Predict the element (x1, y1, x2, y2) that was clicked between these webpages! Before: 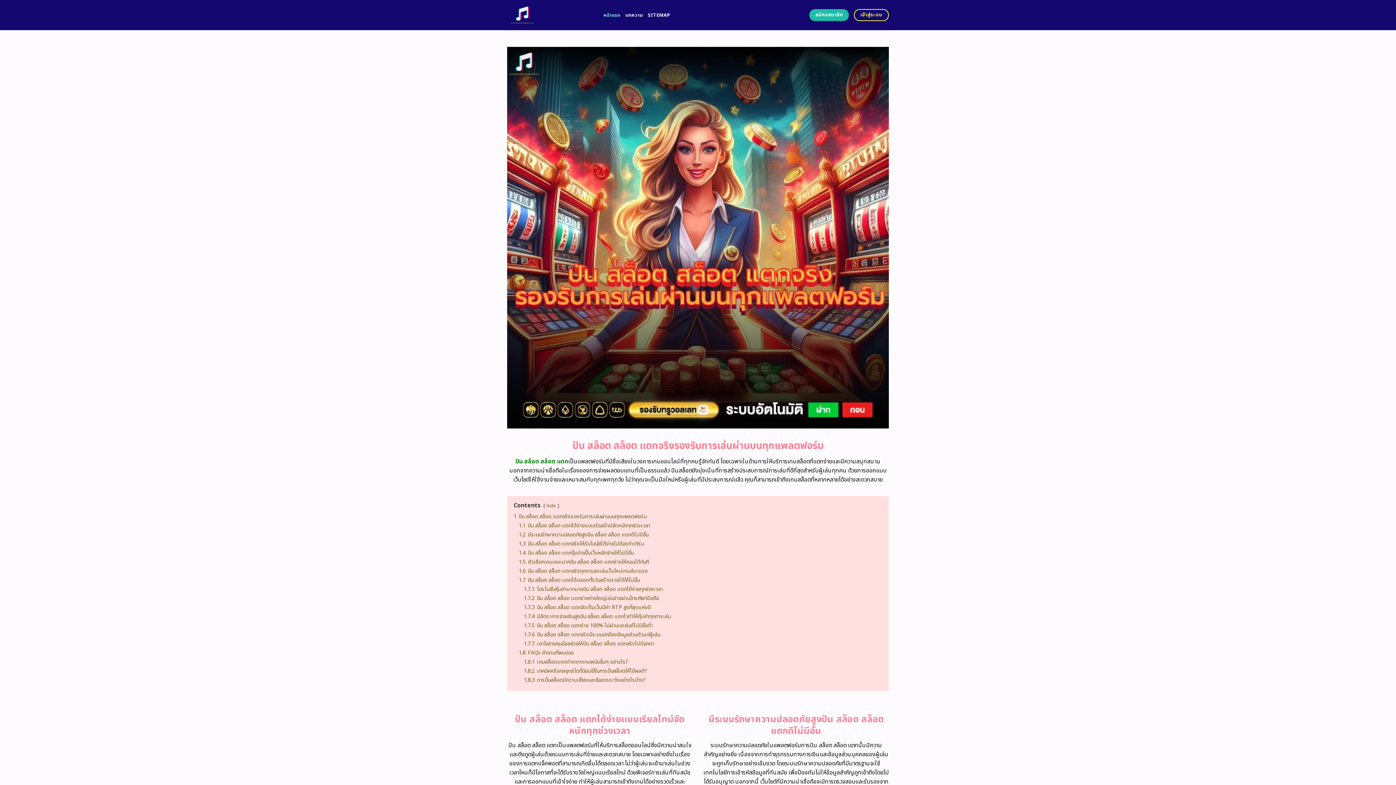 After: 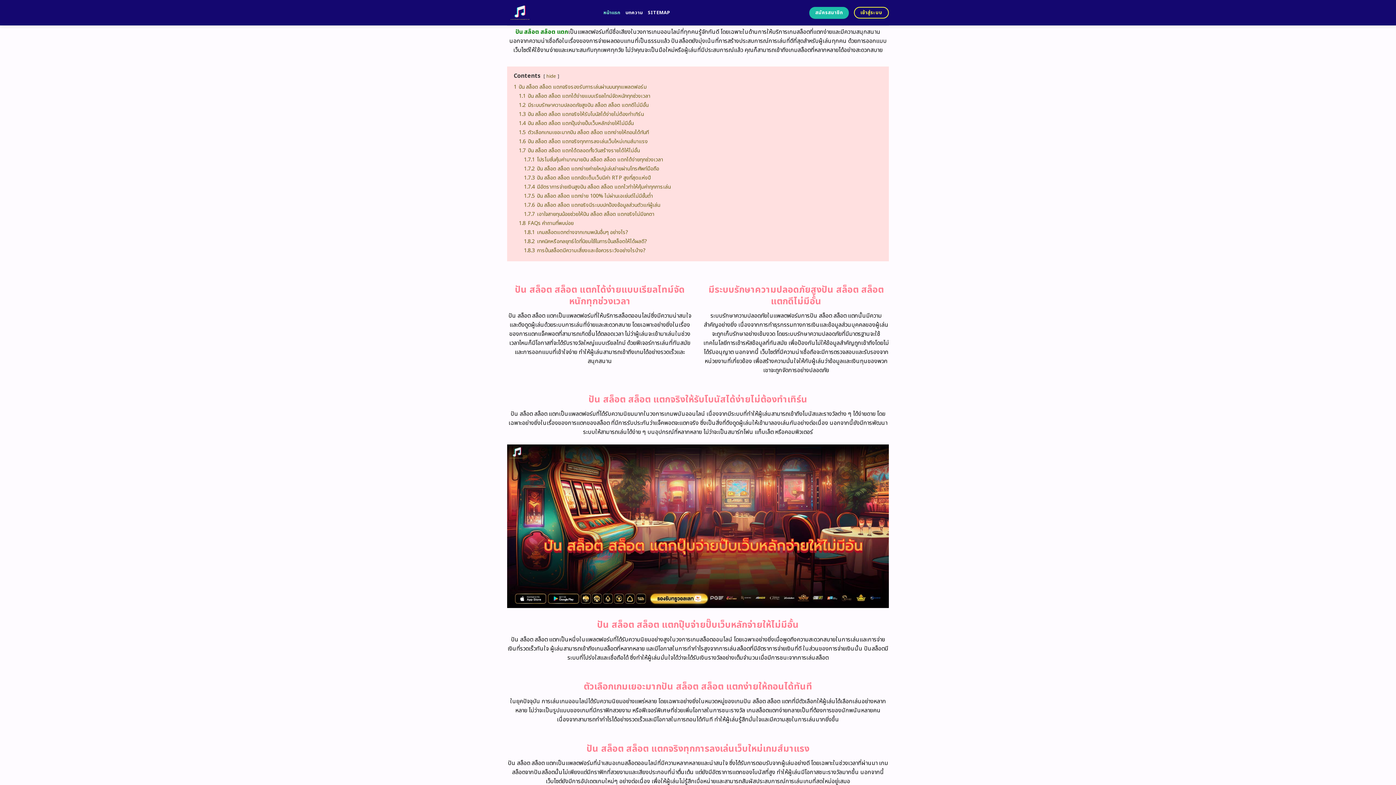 Action: bbox: (513, 512, 646, 520) label: 1 ปัน สล็อต สล็อต แตกจริงรองรับการเล่นผ่านบนทุกแพลตฟอร์ม